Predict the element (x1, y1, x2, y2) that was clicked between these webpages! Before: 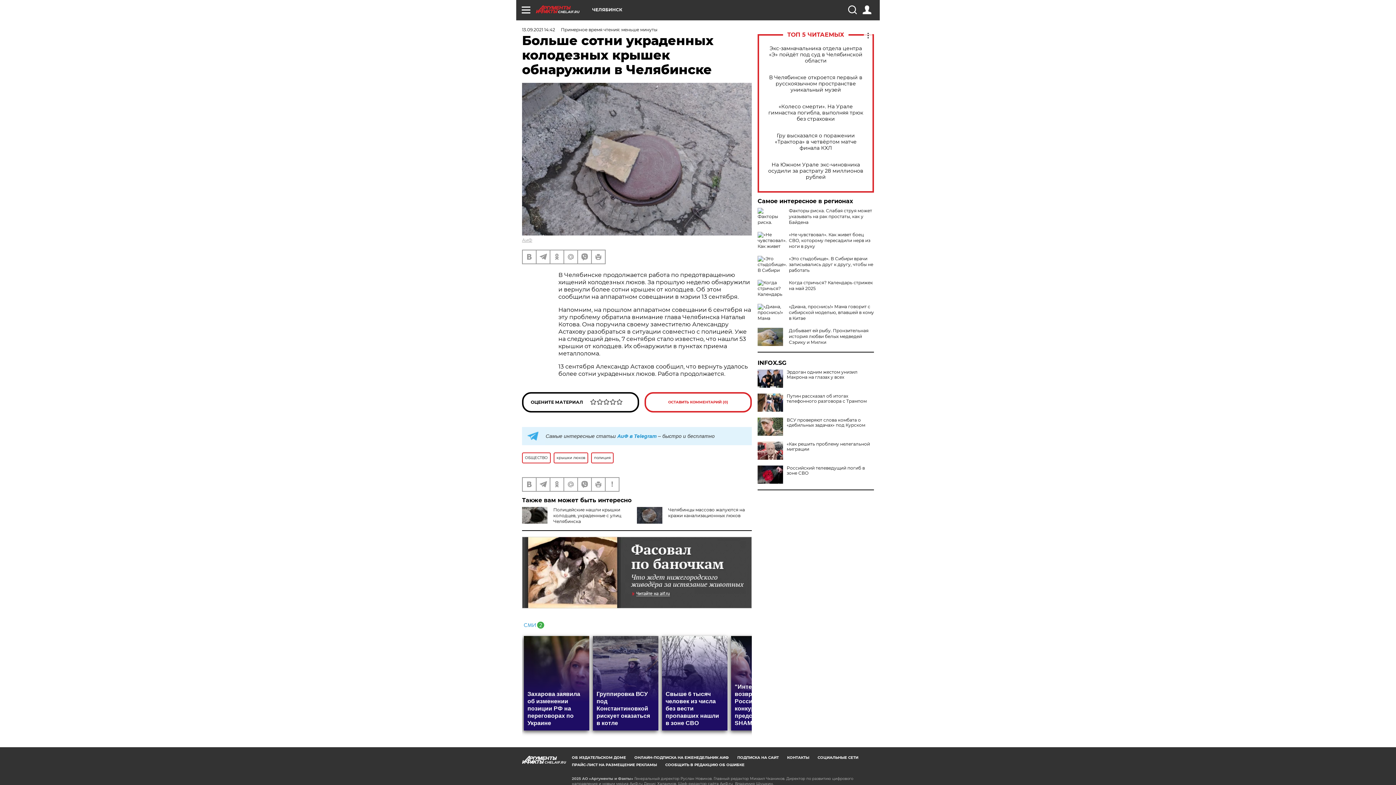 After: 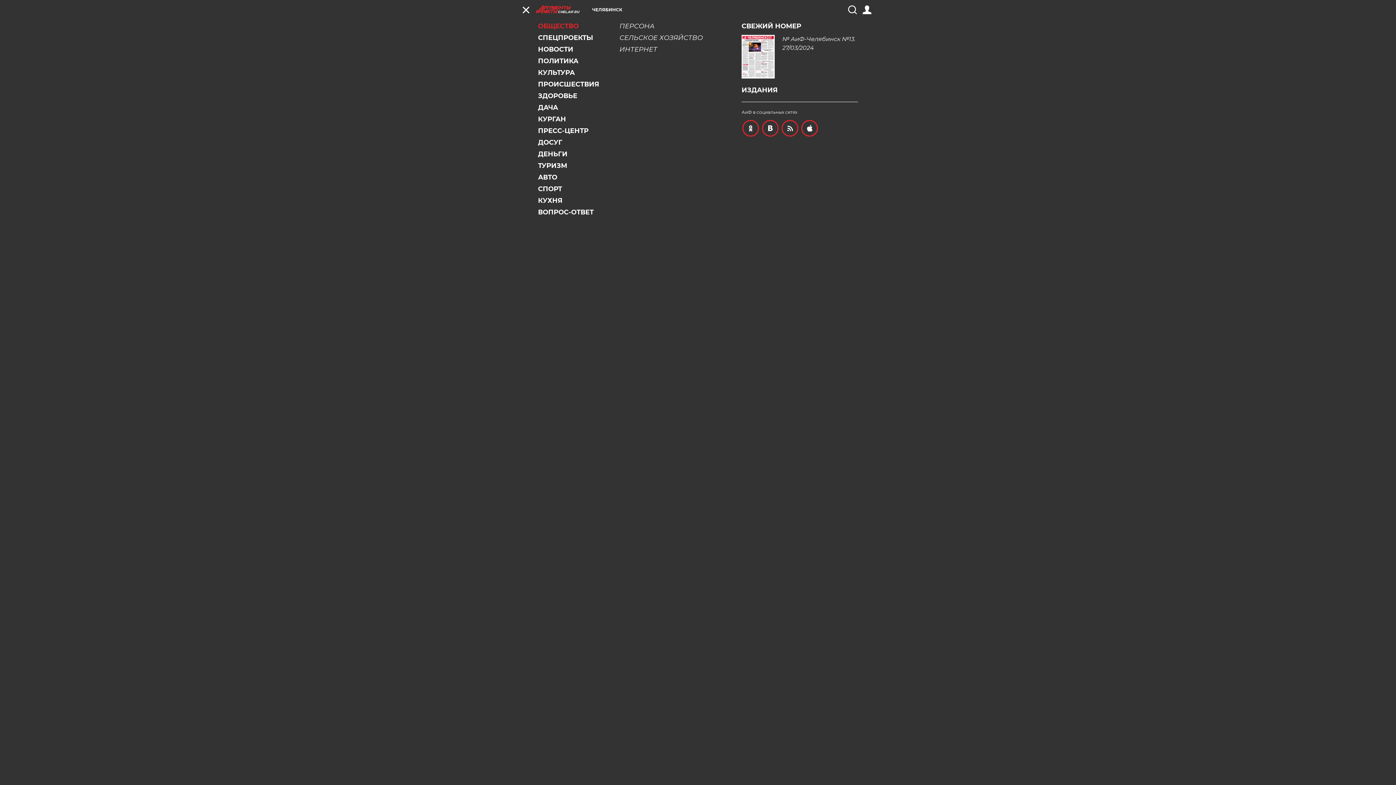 Action: bbox: (521, 5, 530, 14)